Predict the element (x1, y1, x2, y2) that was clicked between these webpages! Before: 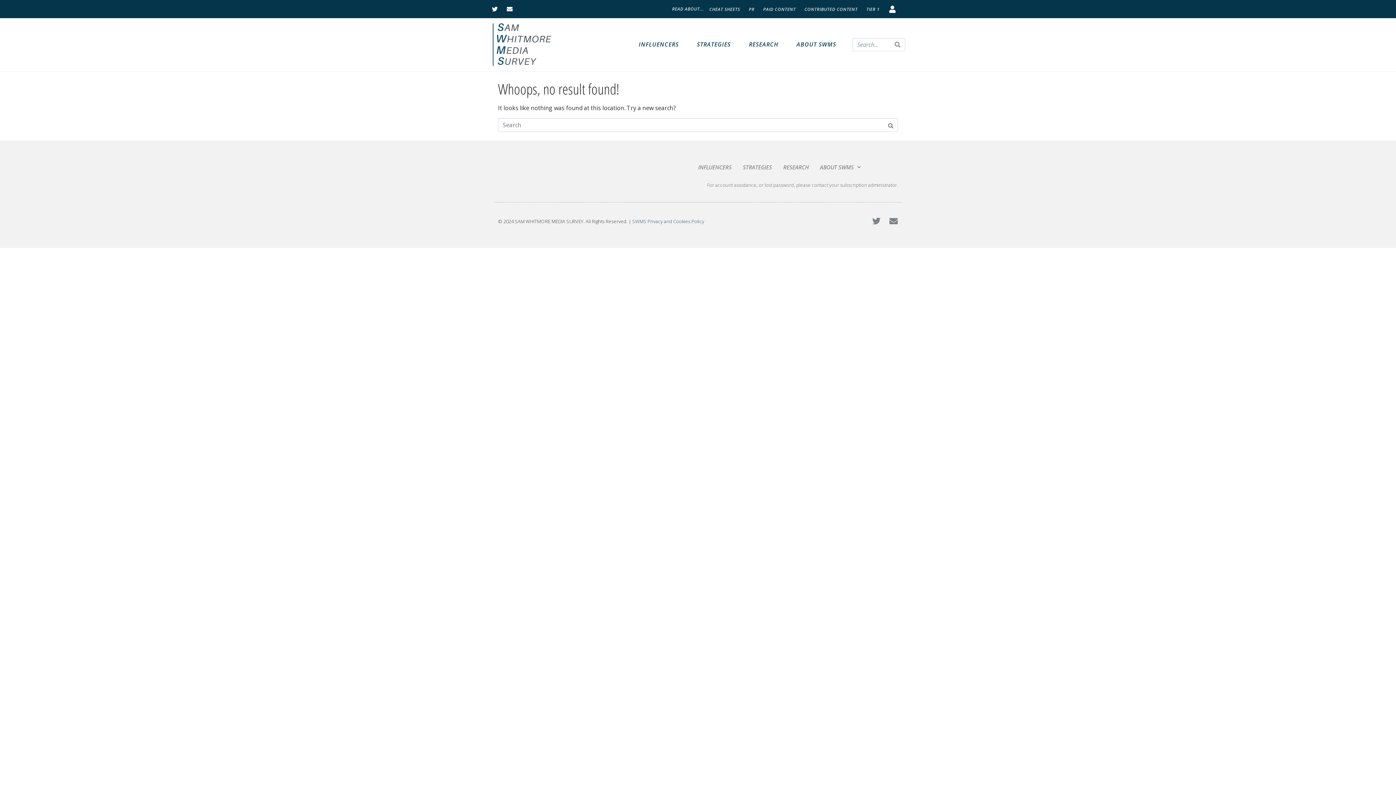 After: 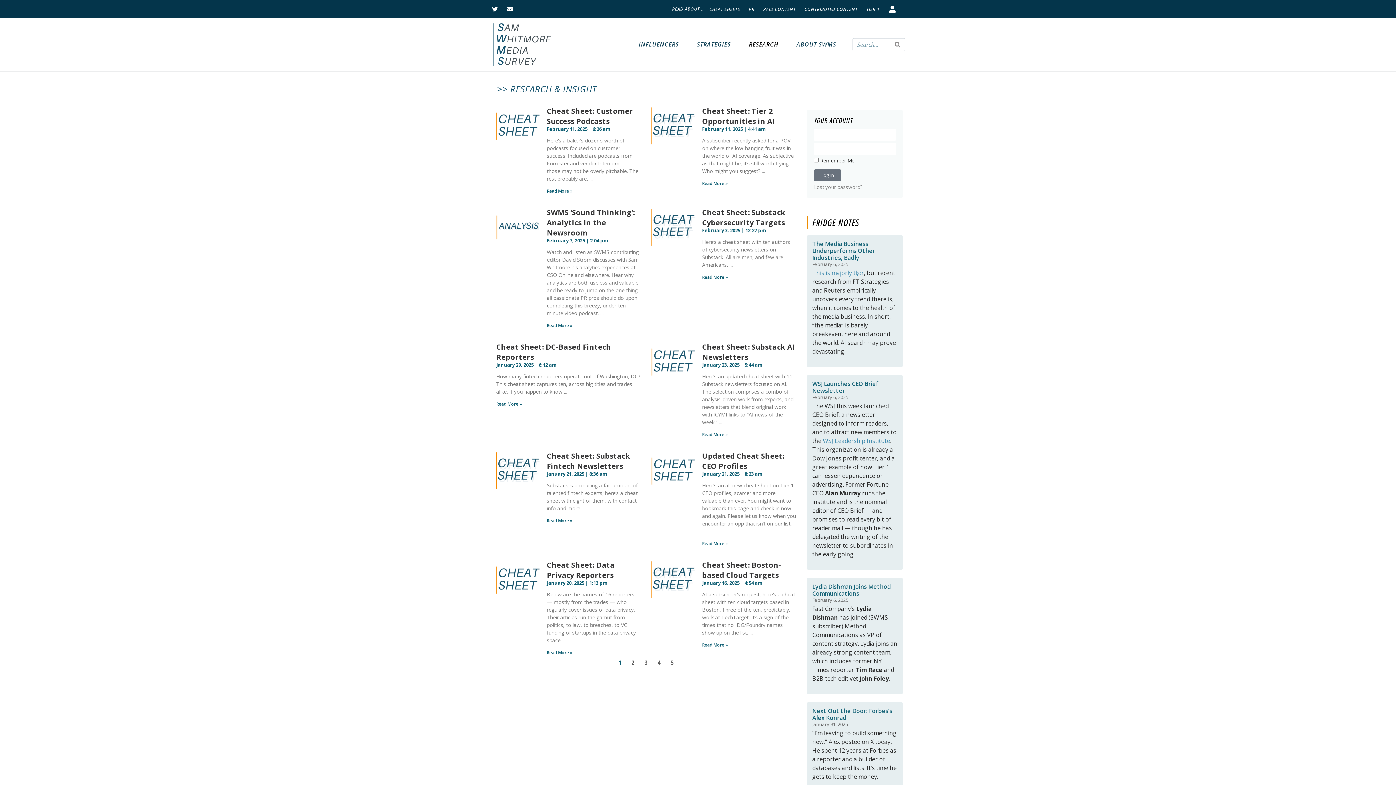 Action: bbox: (747, 38, 780, 50) label: RESEARCH